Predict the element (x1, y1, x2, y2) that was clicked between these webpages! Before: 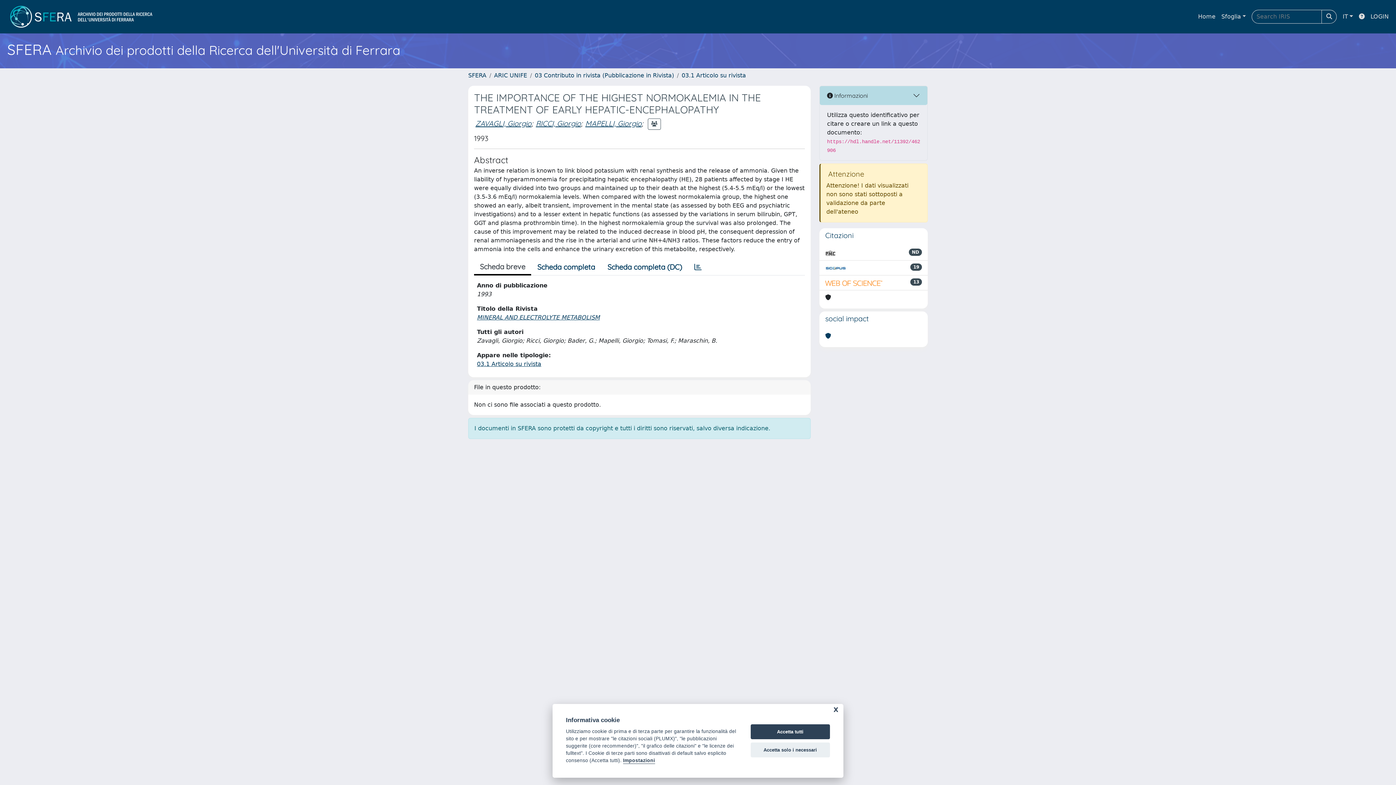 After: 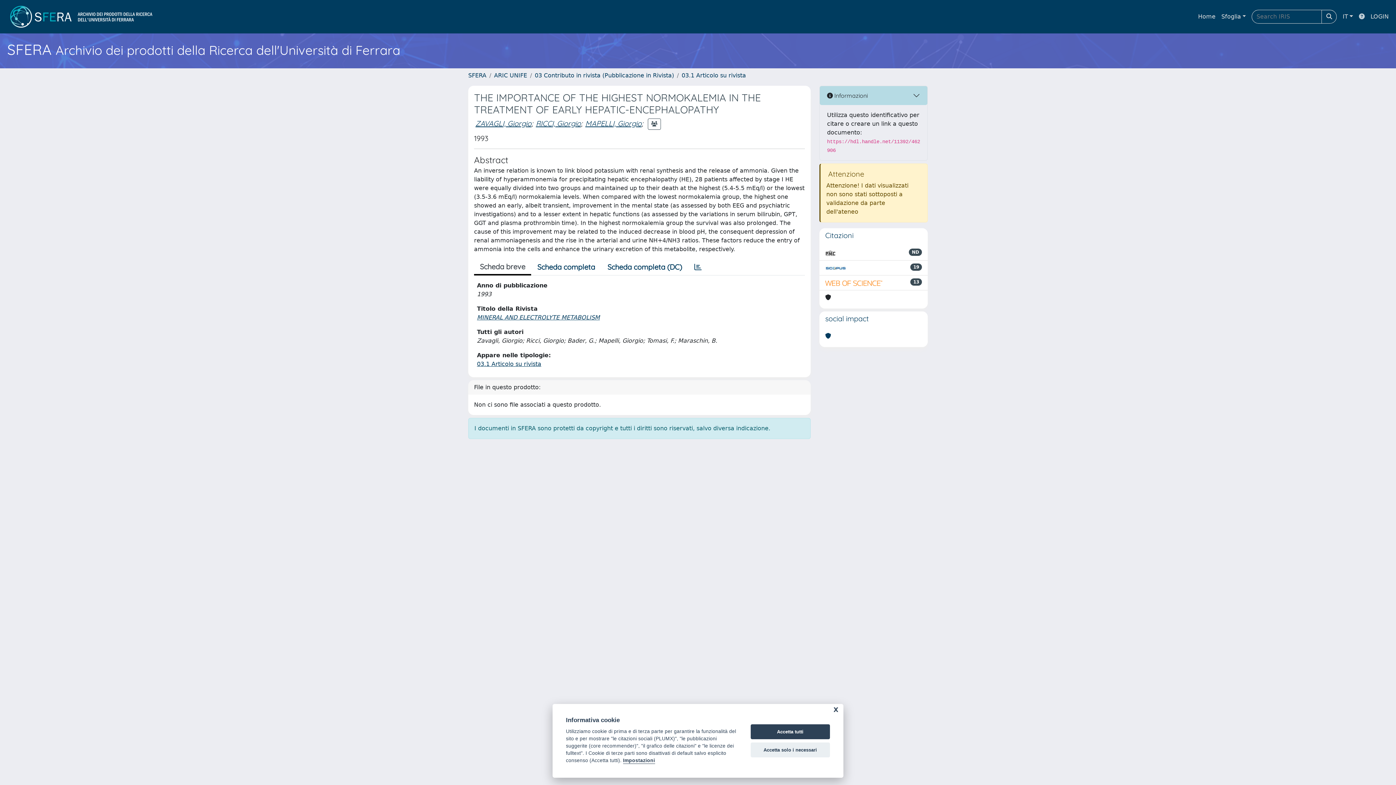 Action: bbox: (1356, 9, 1368, 24)